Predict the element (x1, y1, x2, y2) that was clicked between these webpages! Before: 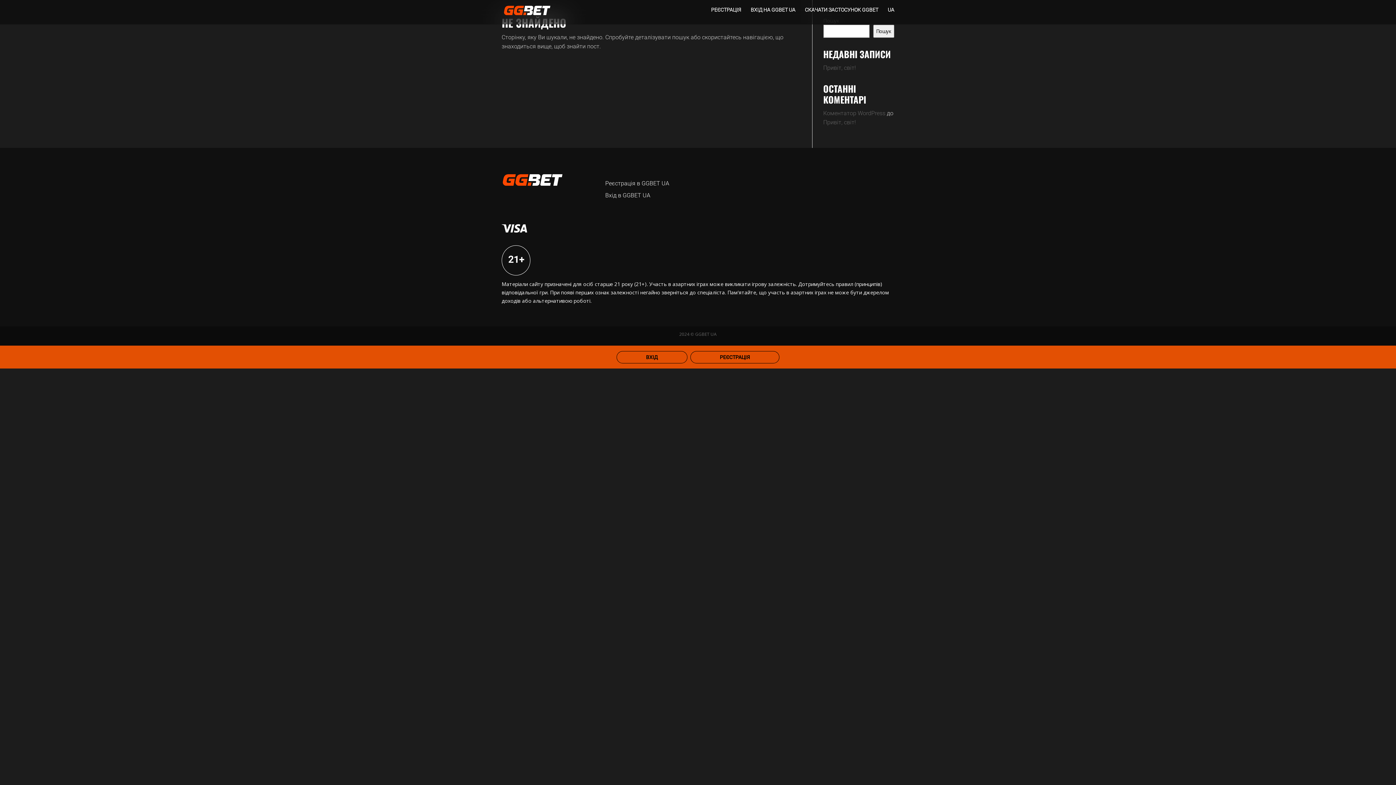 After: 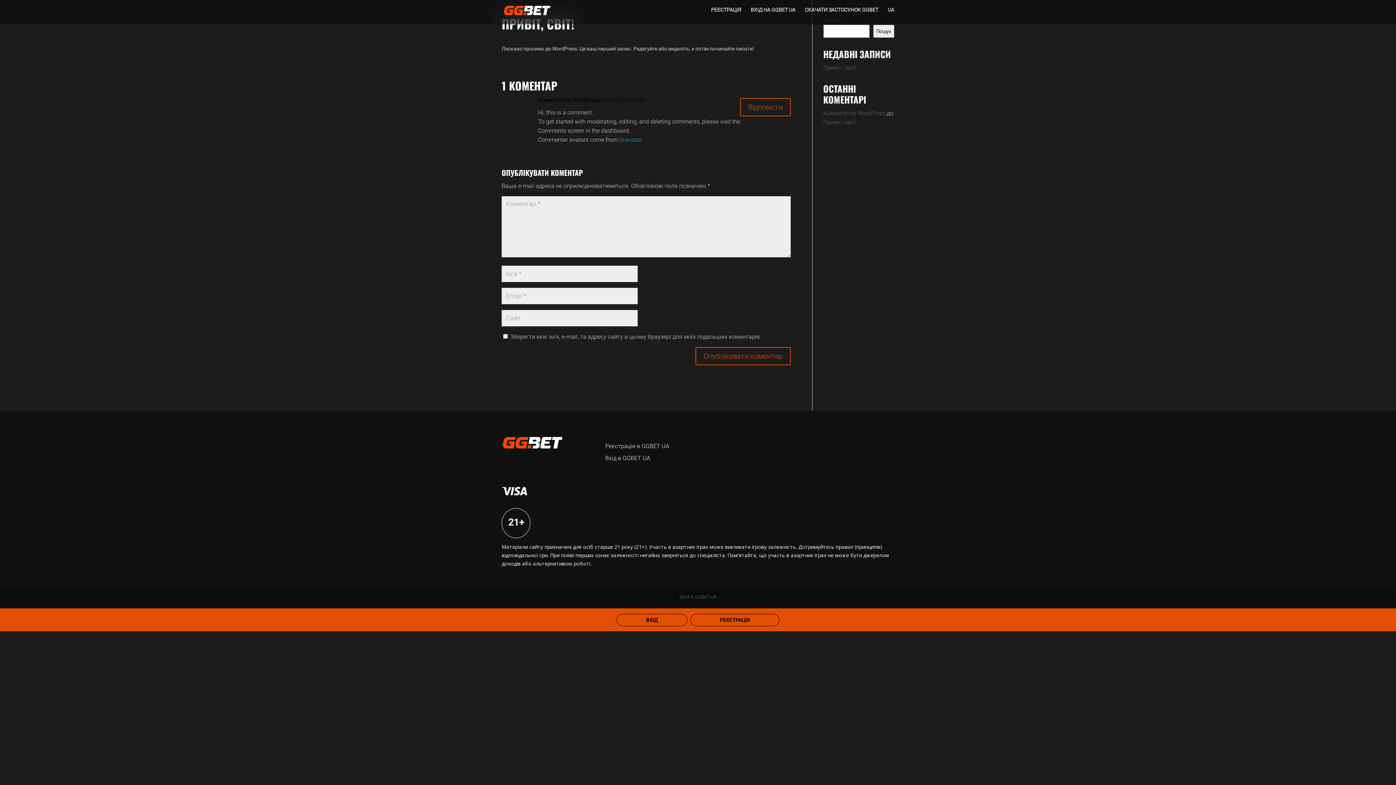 Action: label: Привіт, світ! bbox: (823, 64, 856, 71)